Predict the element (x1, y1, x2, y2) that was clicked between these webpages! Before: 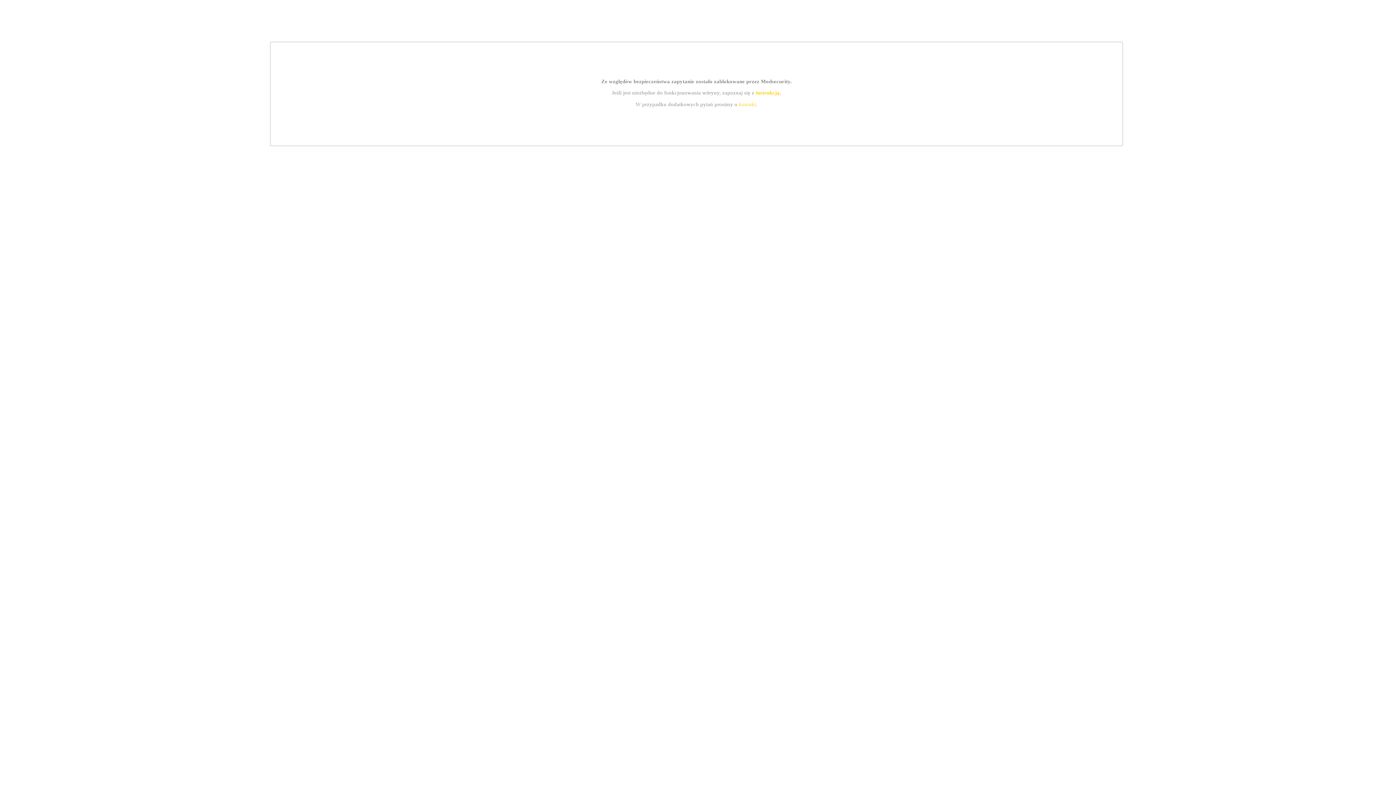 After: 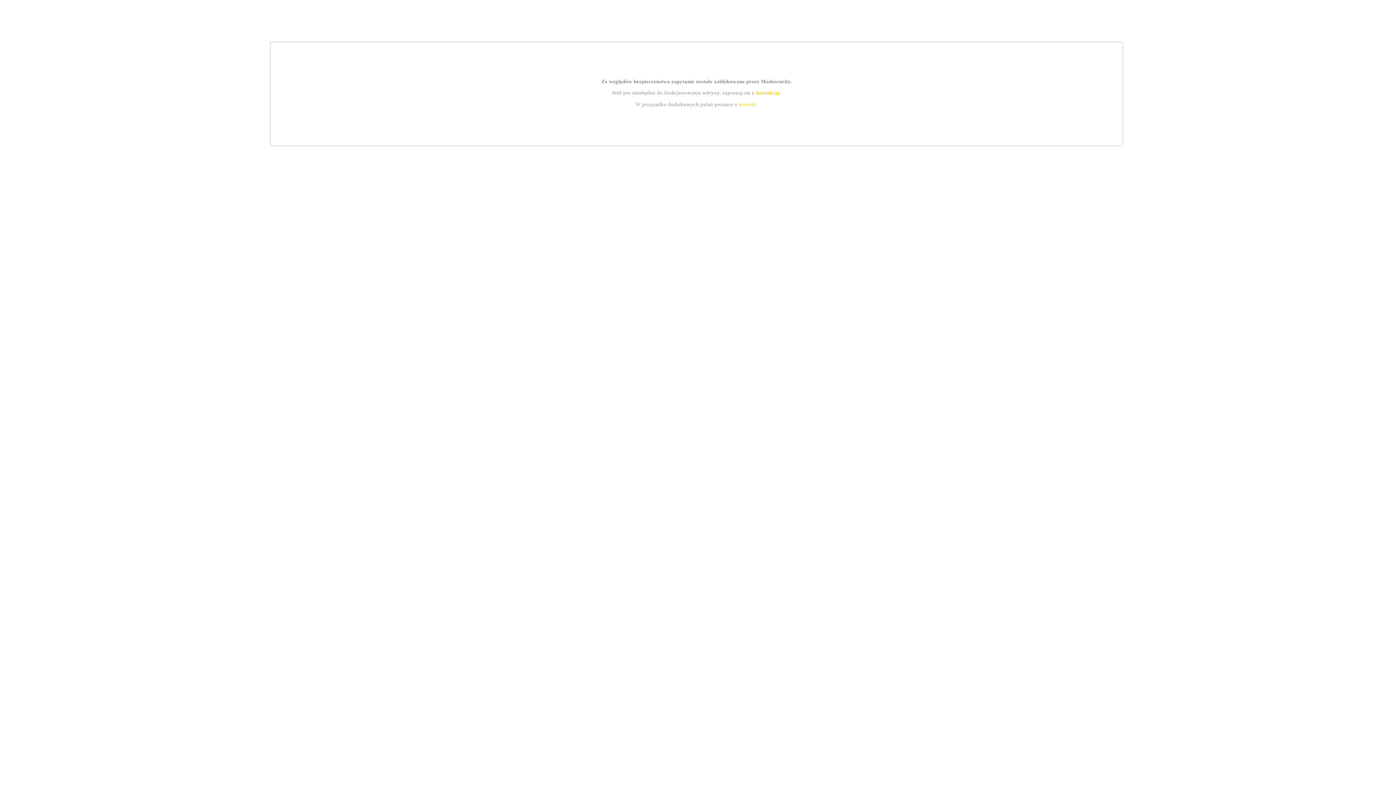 Action: label: instrukcją bbox: (755, 89, 779, 95)